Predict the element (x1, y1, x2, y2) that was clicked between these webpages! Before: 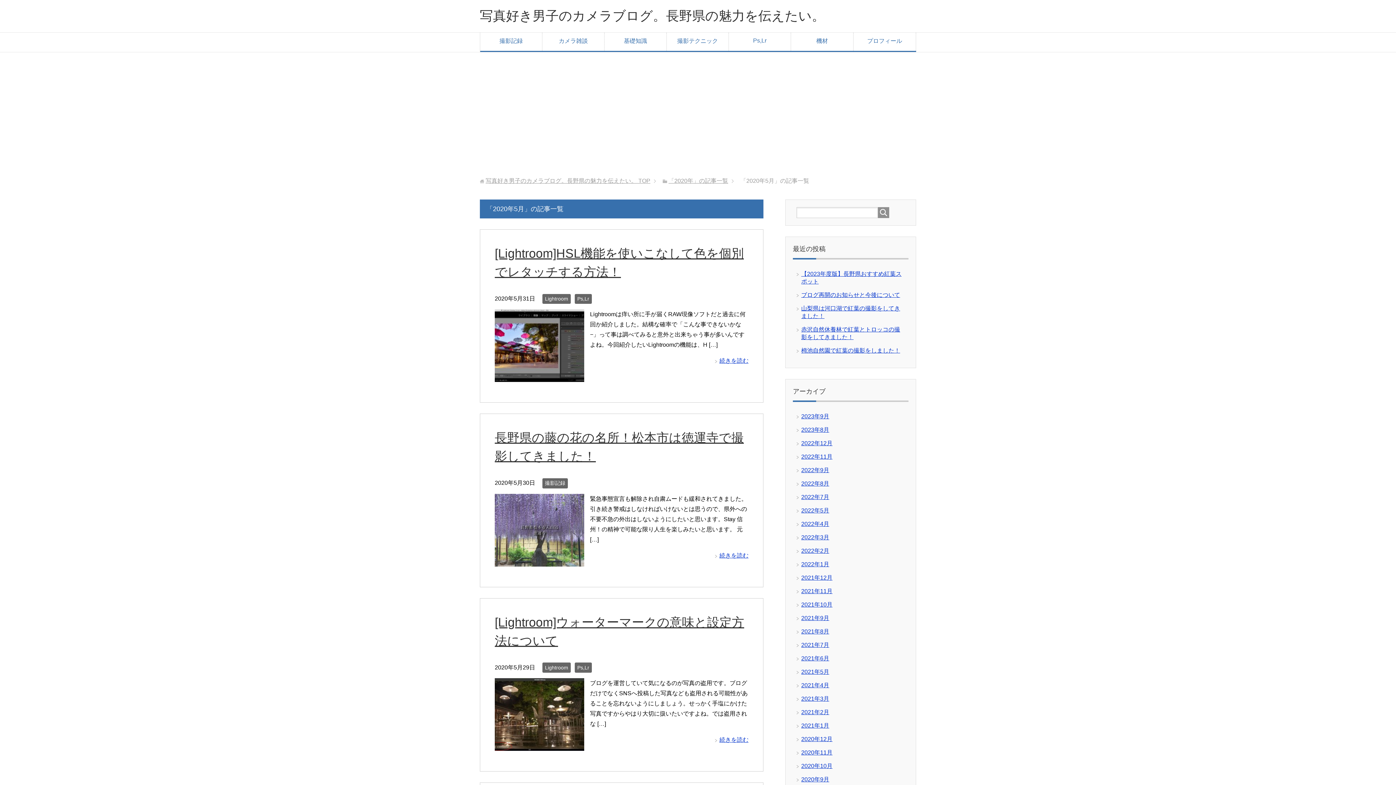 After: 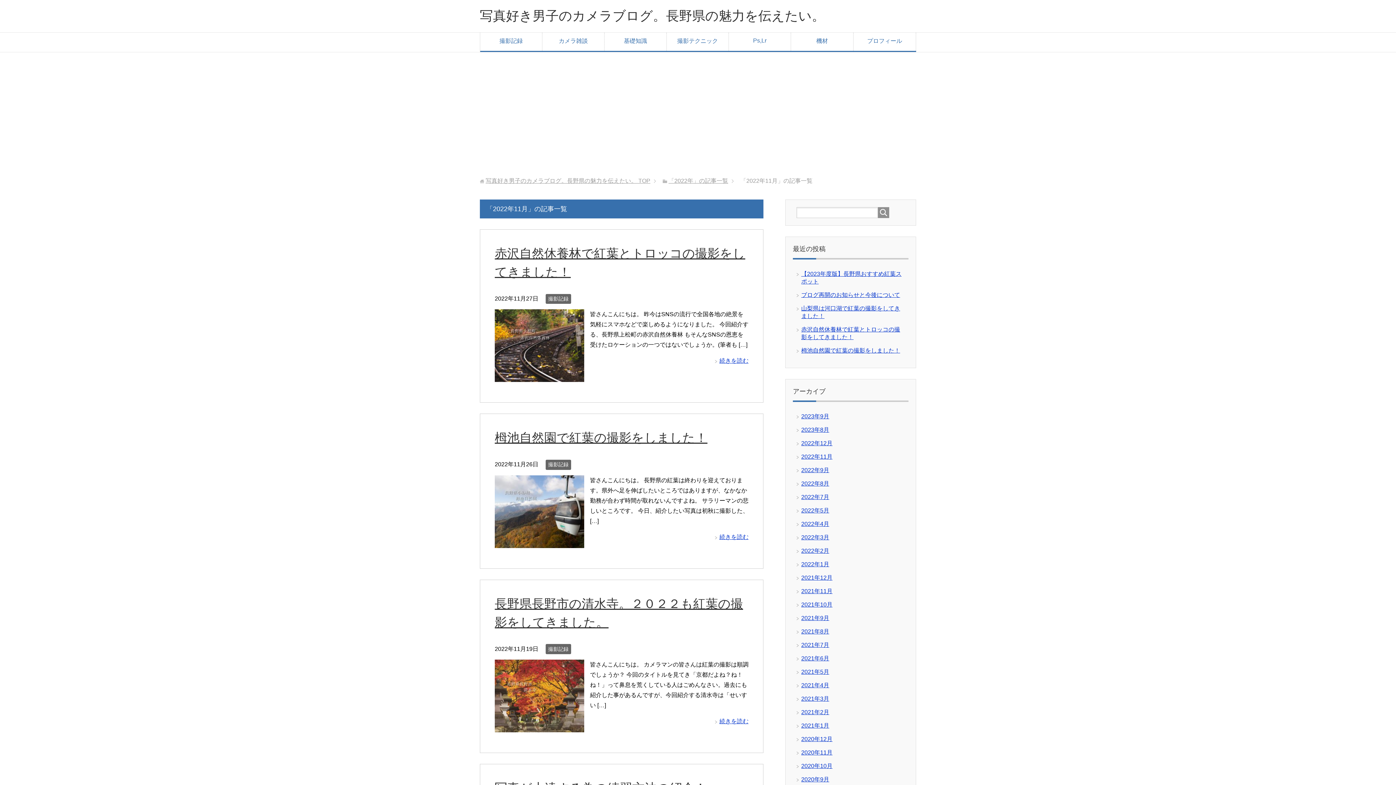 Action: label: 2022年11月 bbox: (801, 453, 832, 460)